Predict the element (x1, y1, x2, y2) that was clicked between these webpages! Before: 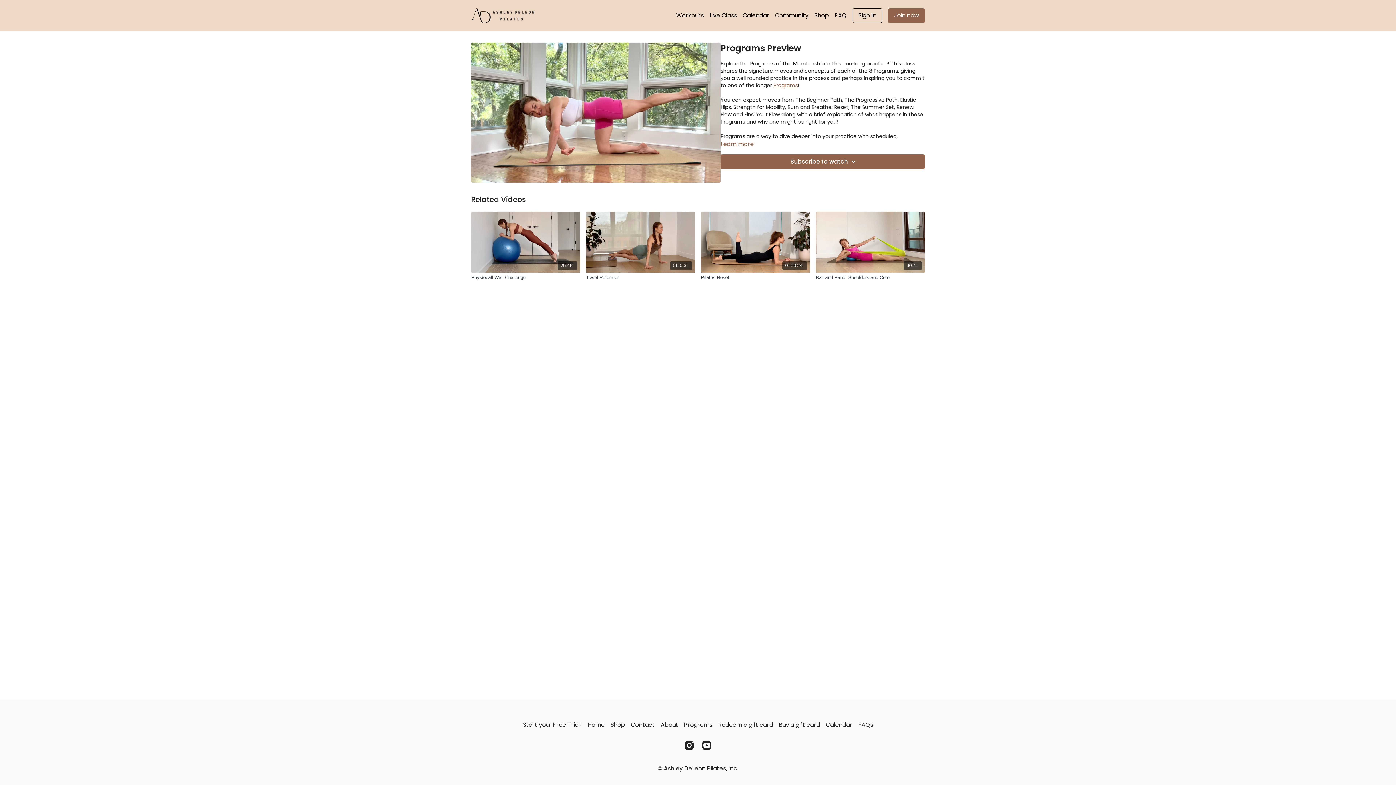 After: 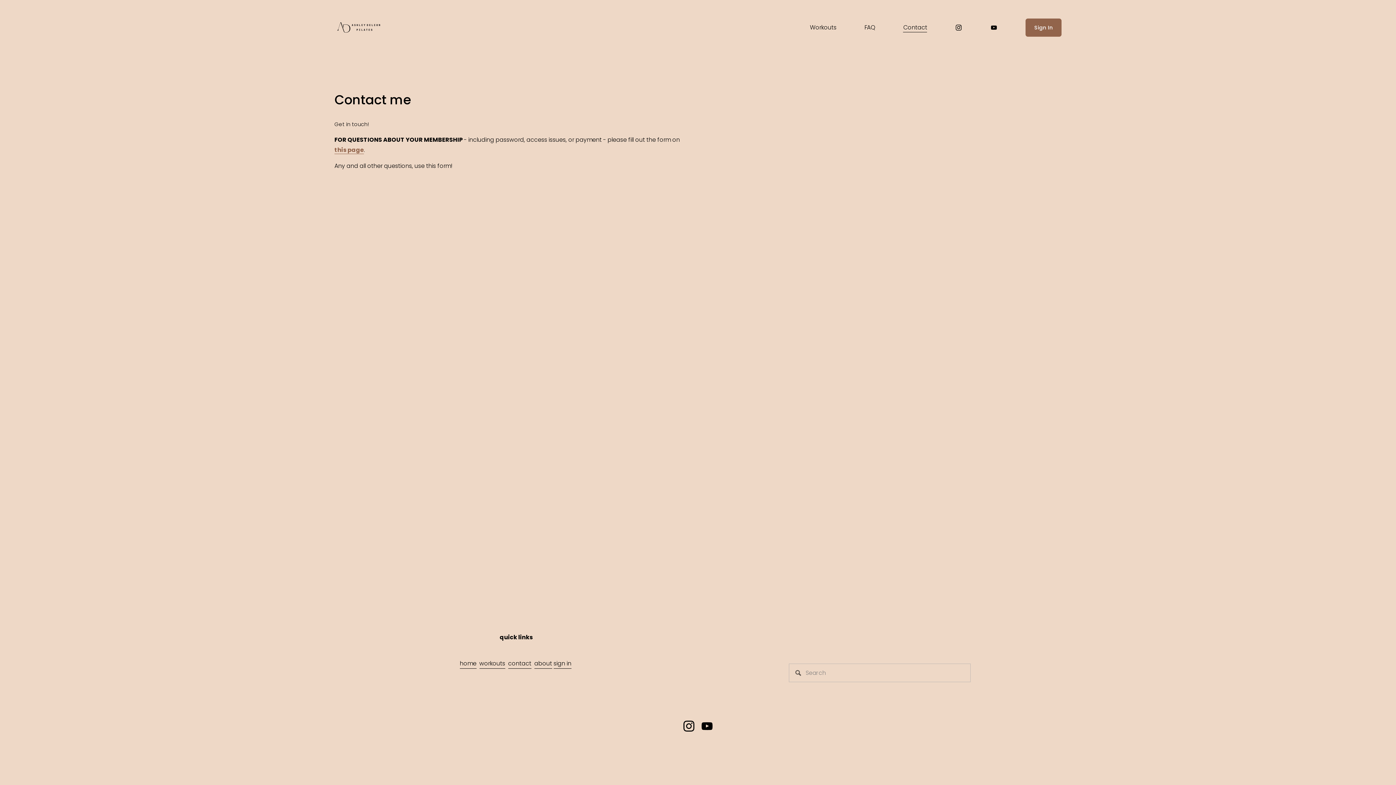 Action: bbox: (628, 718, 658, 732) label: Contact